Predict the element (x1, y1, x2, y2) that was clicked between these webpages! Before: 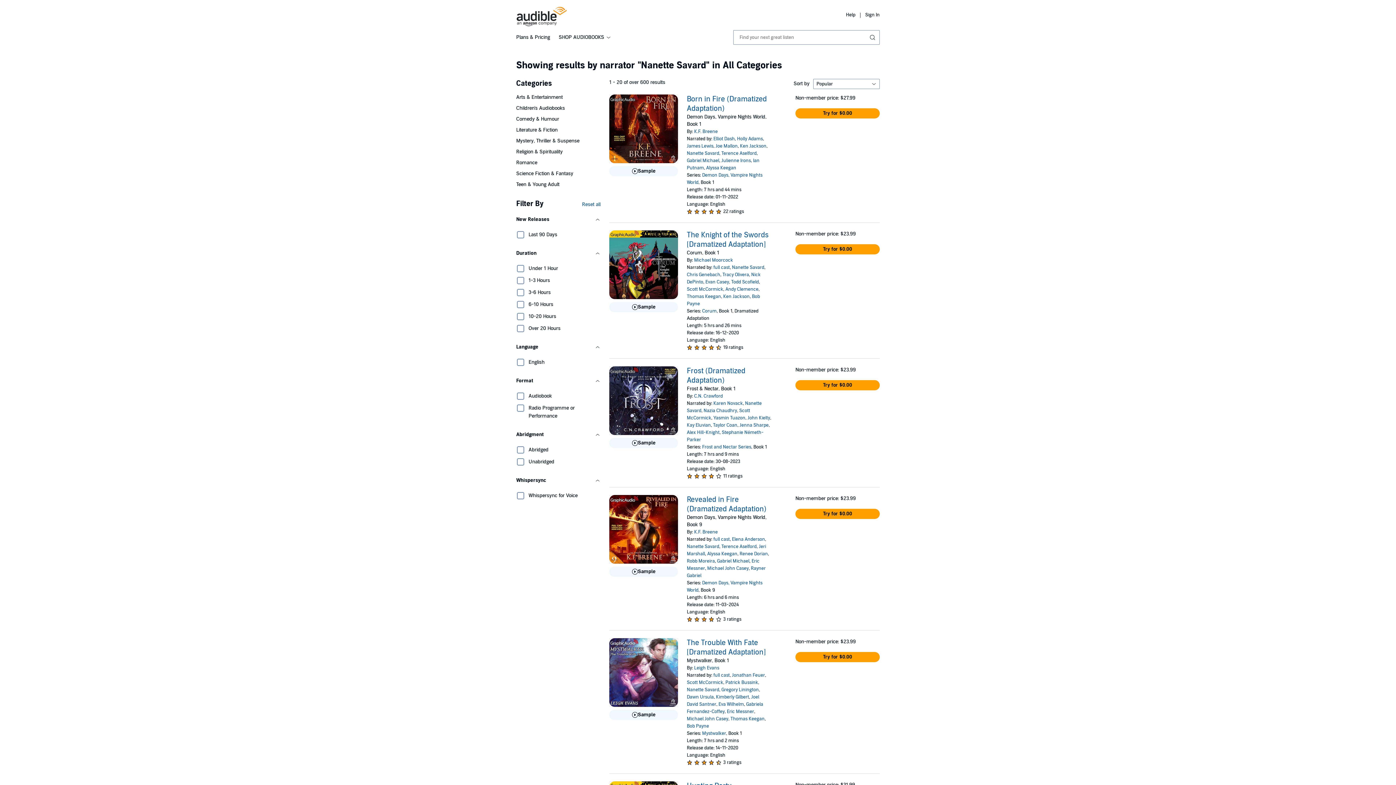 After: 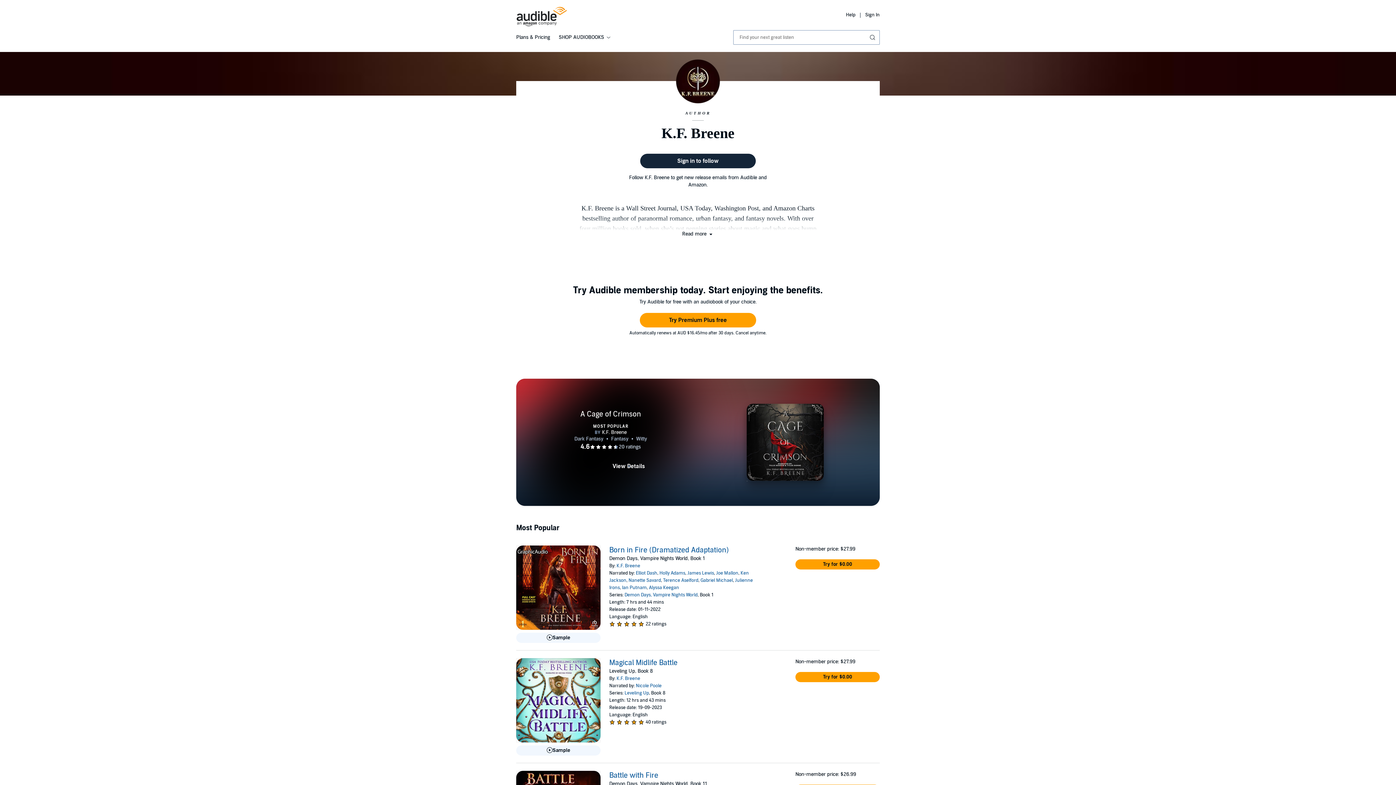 Action: bbox: (694, 529, 717, 535) label: K.F. Breene